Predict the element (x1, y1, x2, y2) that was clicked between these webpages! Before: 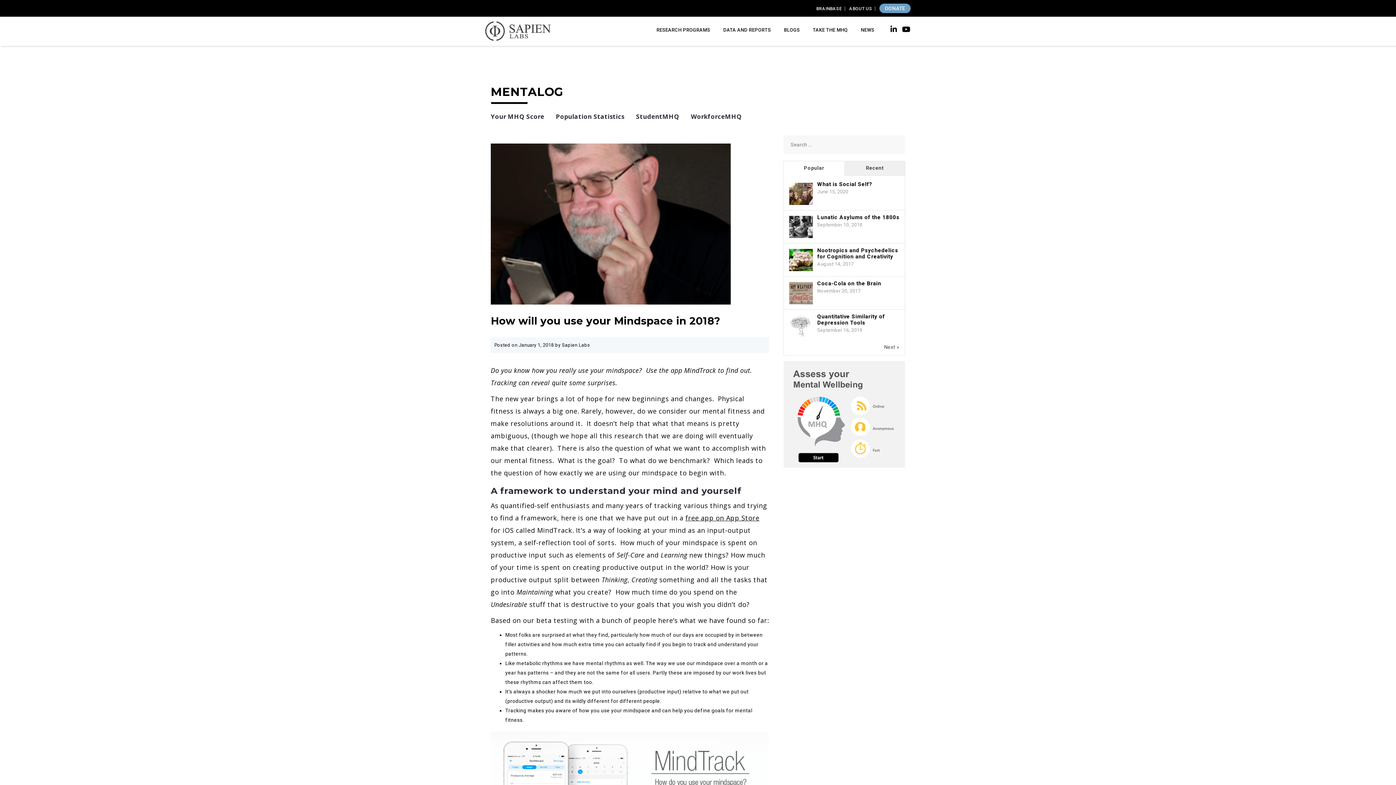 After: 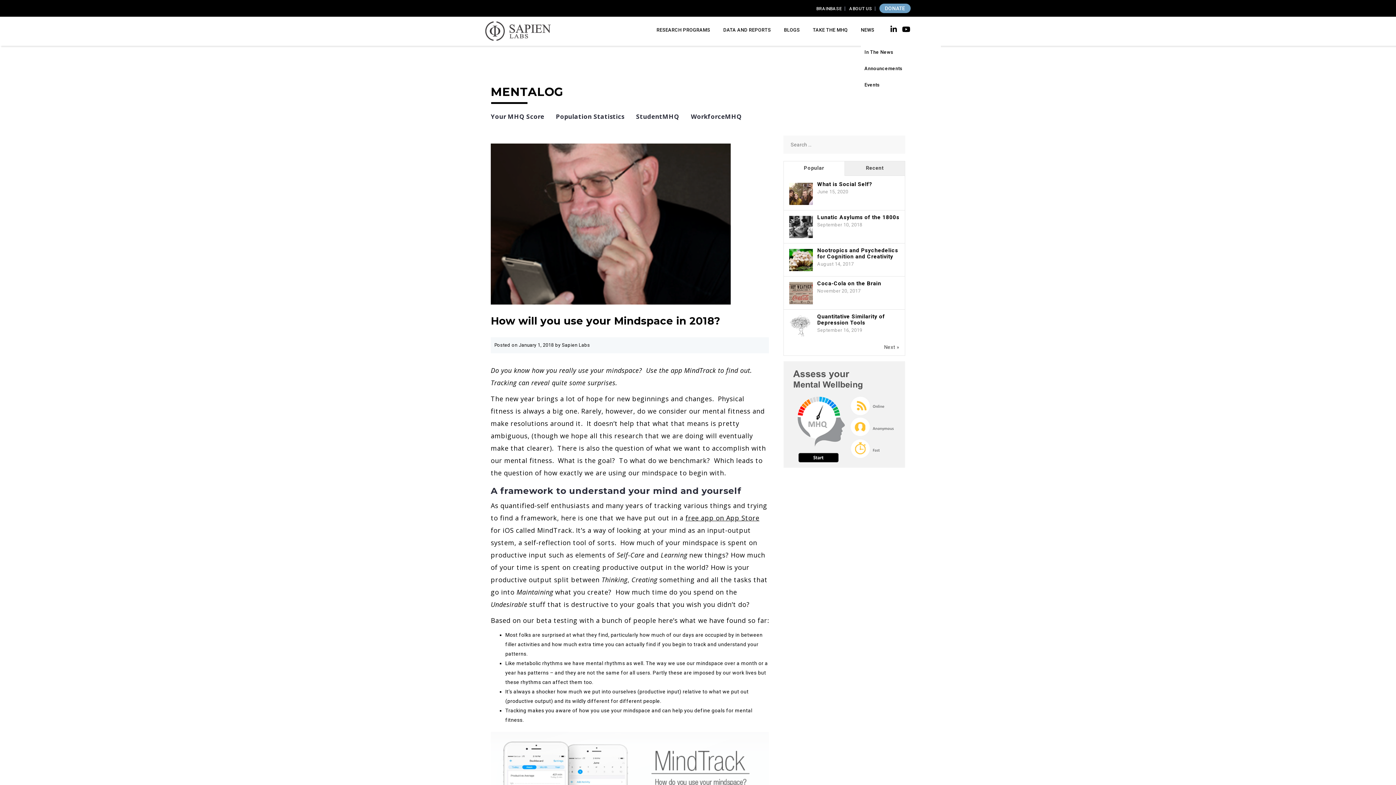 Action: label: NEWS bbox: (861, 25, 874, 36)